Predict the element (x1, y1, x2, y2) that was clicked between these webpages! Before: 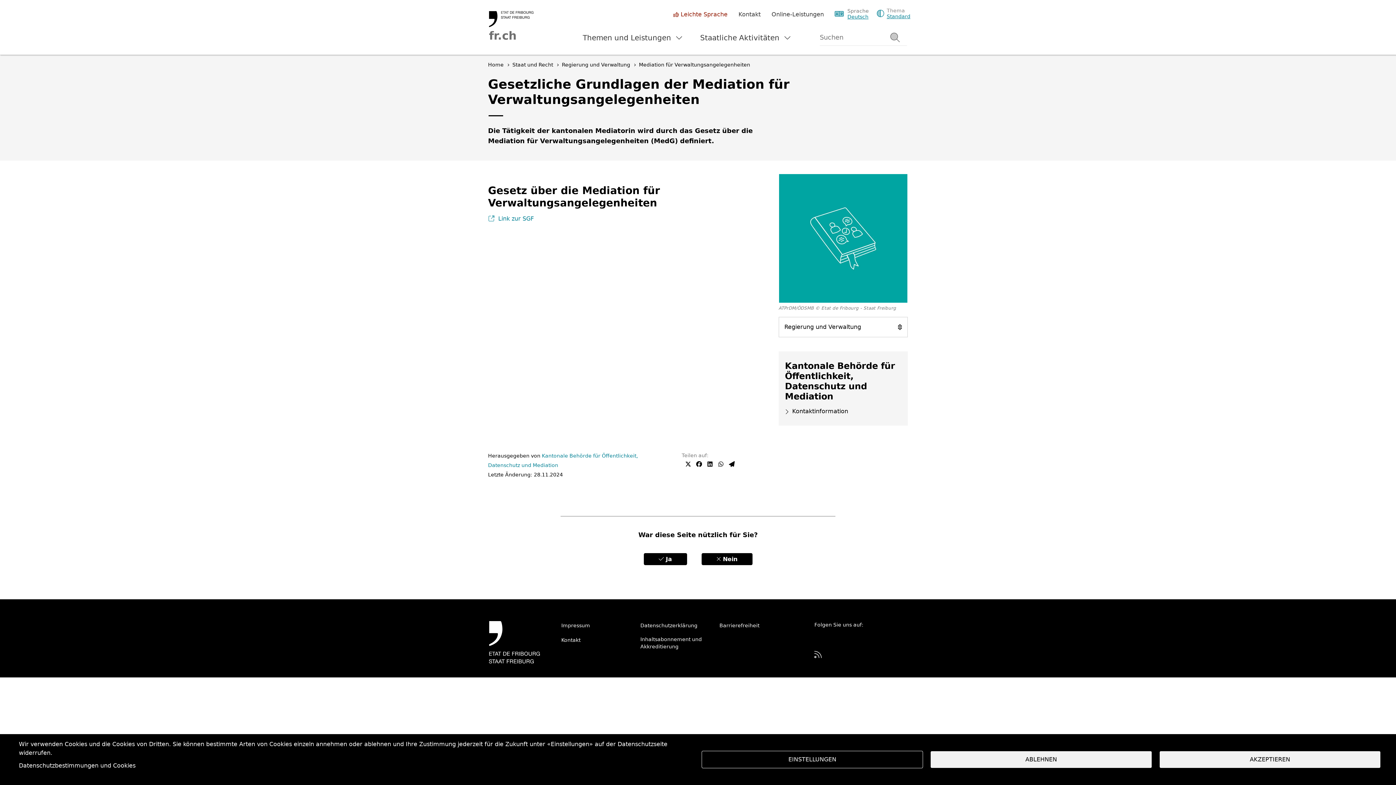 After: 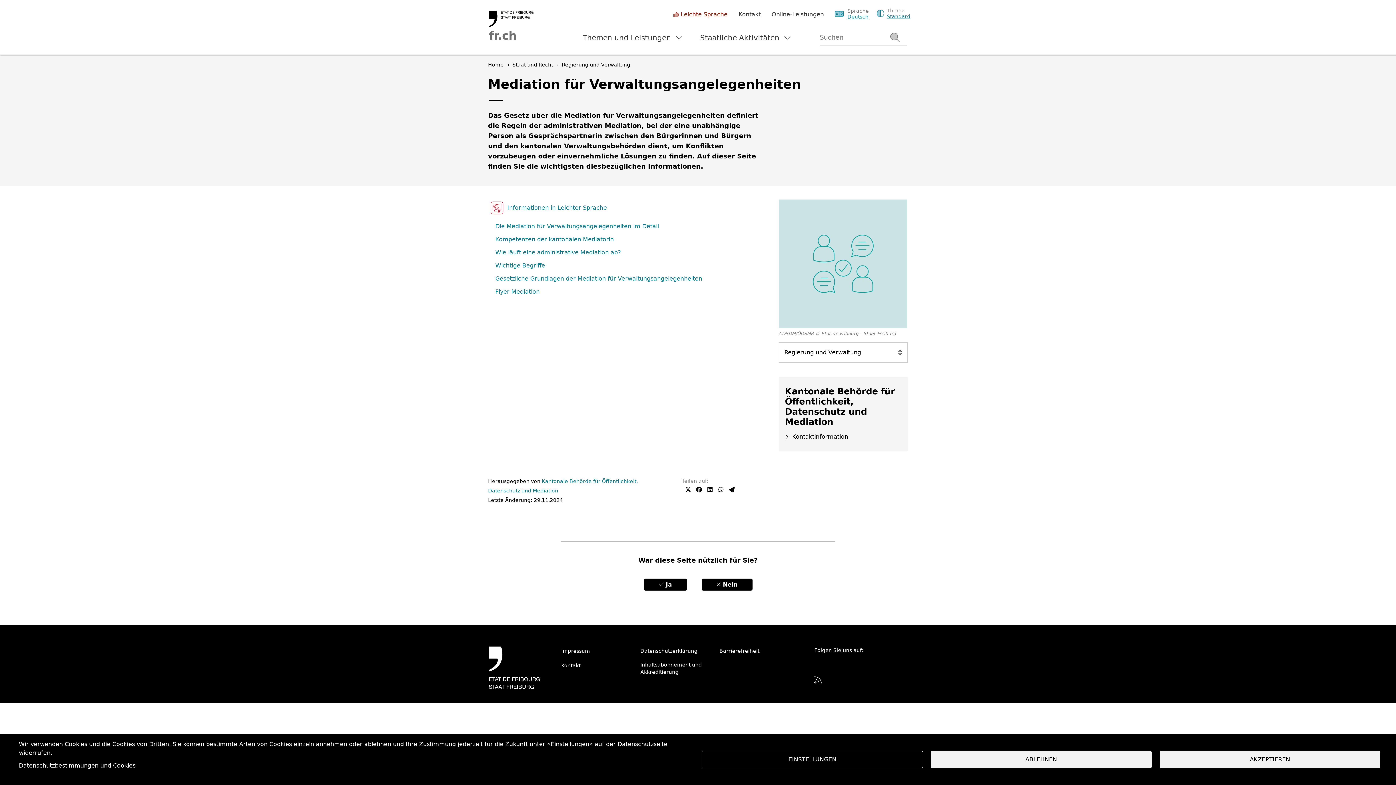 Action: bbox: (639, 61, 750, 68) label: Mediation für Verwaltungsangelegenheiten